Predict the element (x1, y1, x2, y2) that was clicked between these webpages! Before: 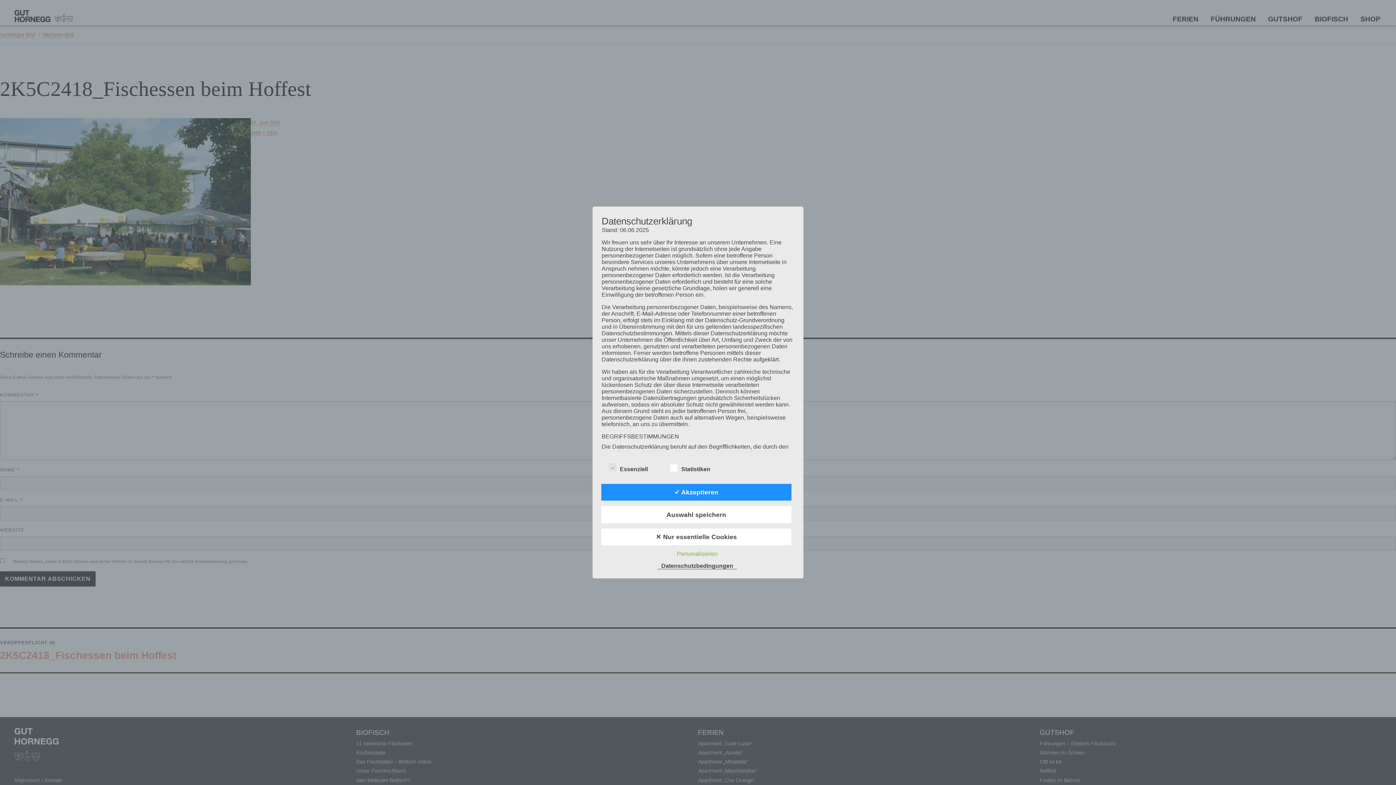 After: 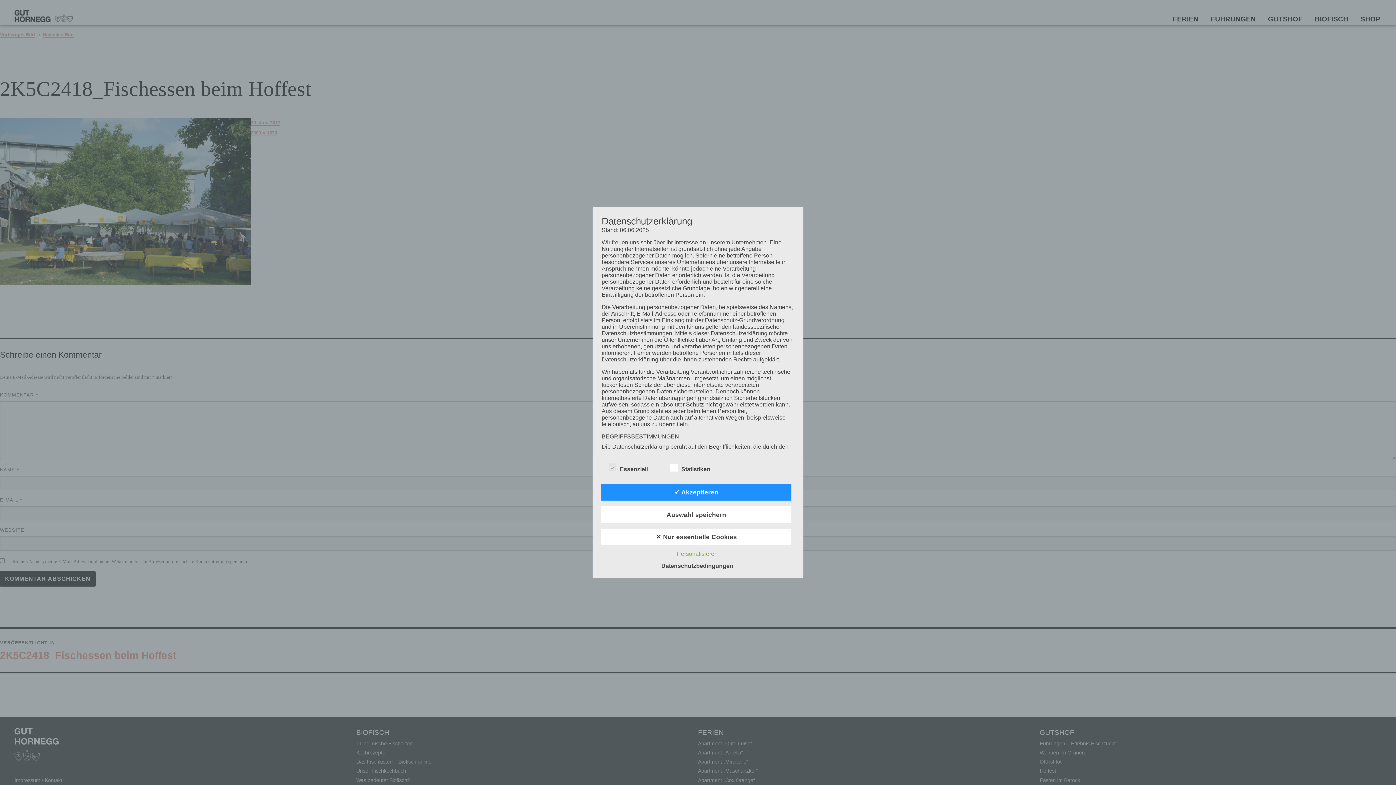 Action: label: Datenschutzbedingungen bbox: (657, 563, 737, 569)